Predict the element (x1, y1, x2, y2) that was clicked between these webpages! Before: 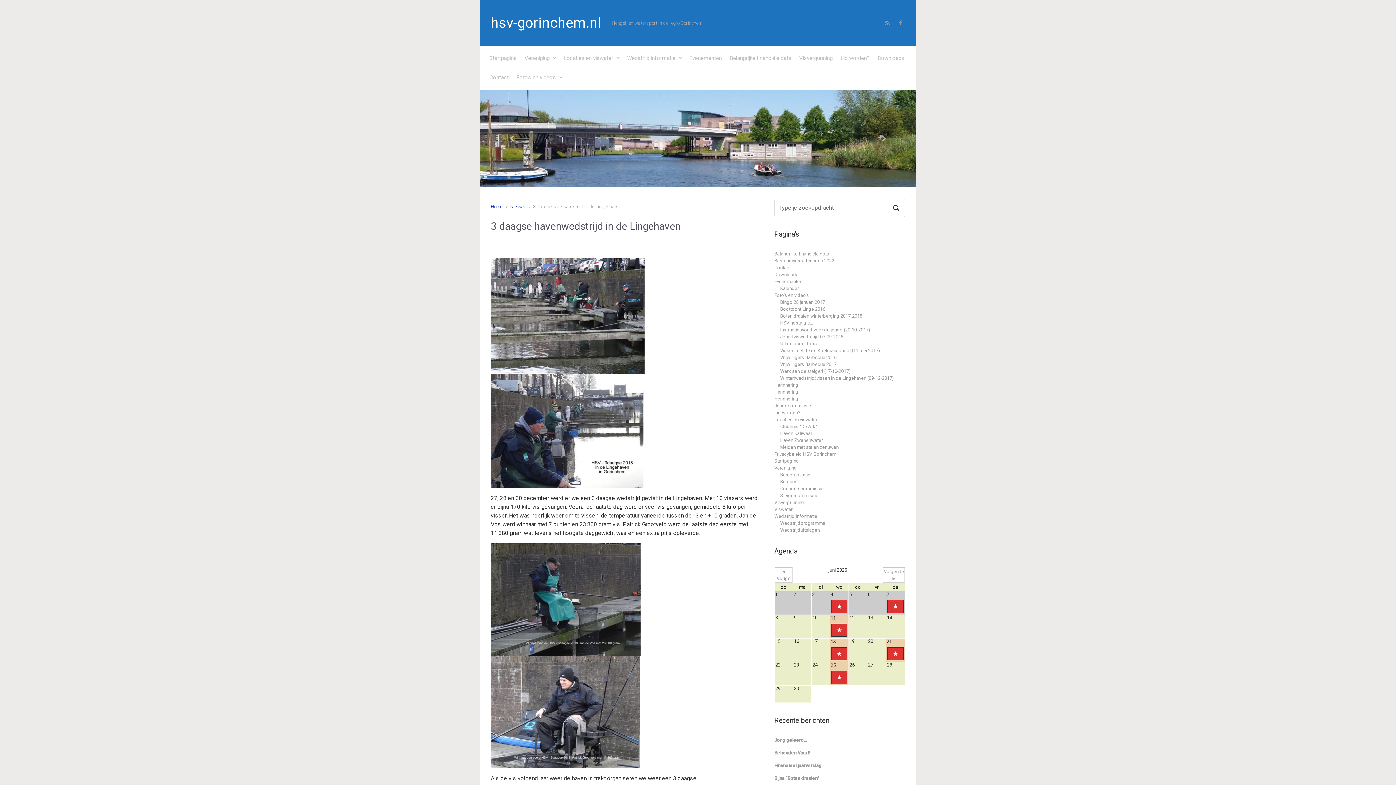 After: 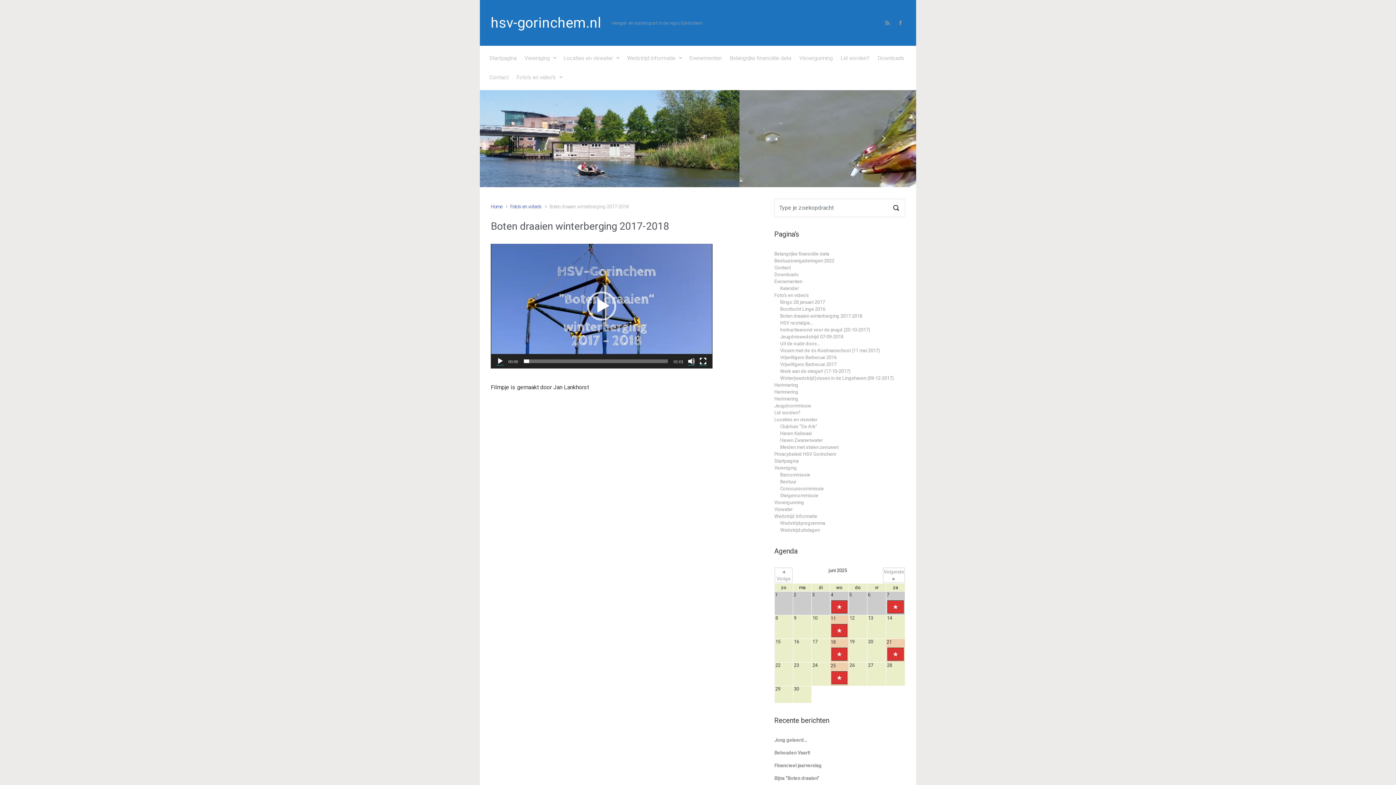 Action: bbox: (780, 312, 862, 319) label: Boten draaien winterberging 2017-2018